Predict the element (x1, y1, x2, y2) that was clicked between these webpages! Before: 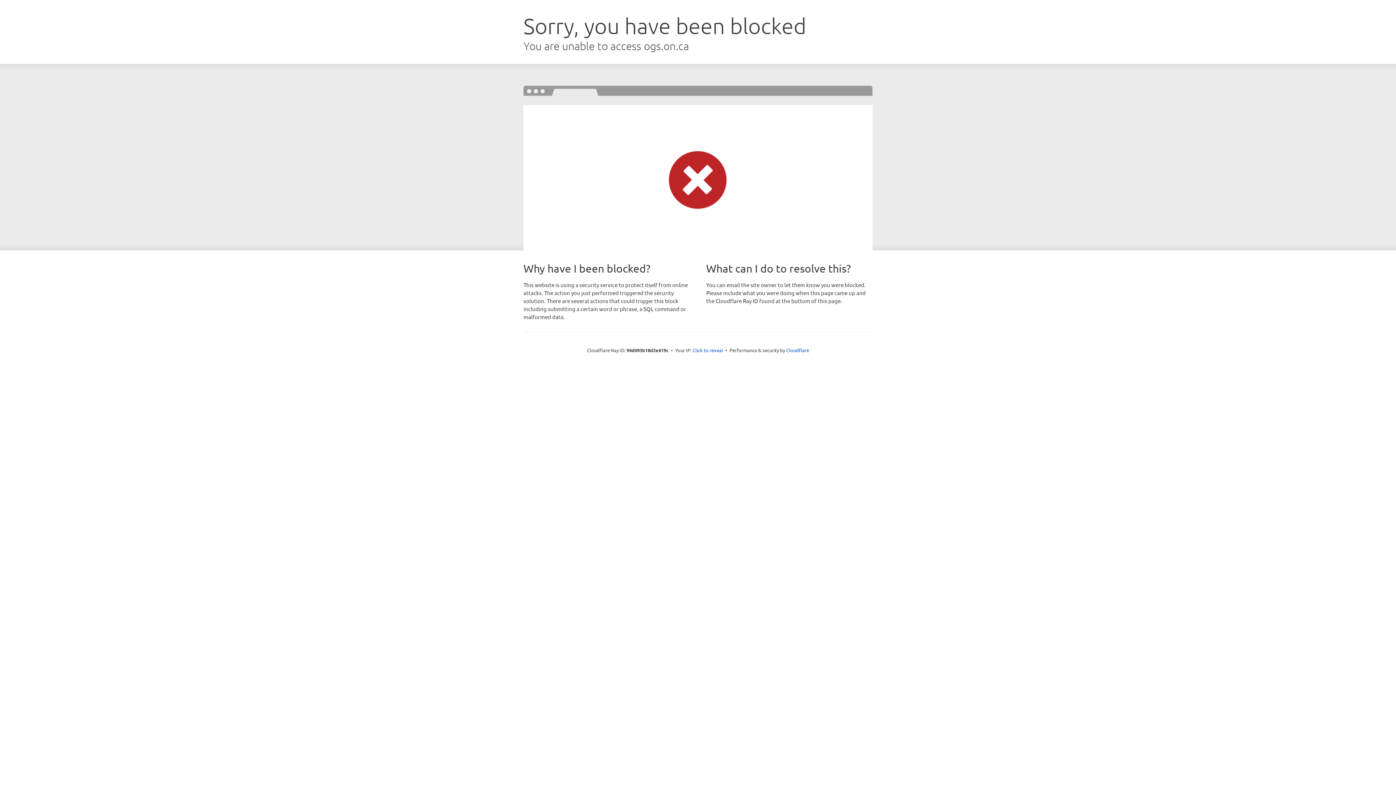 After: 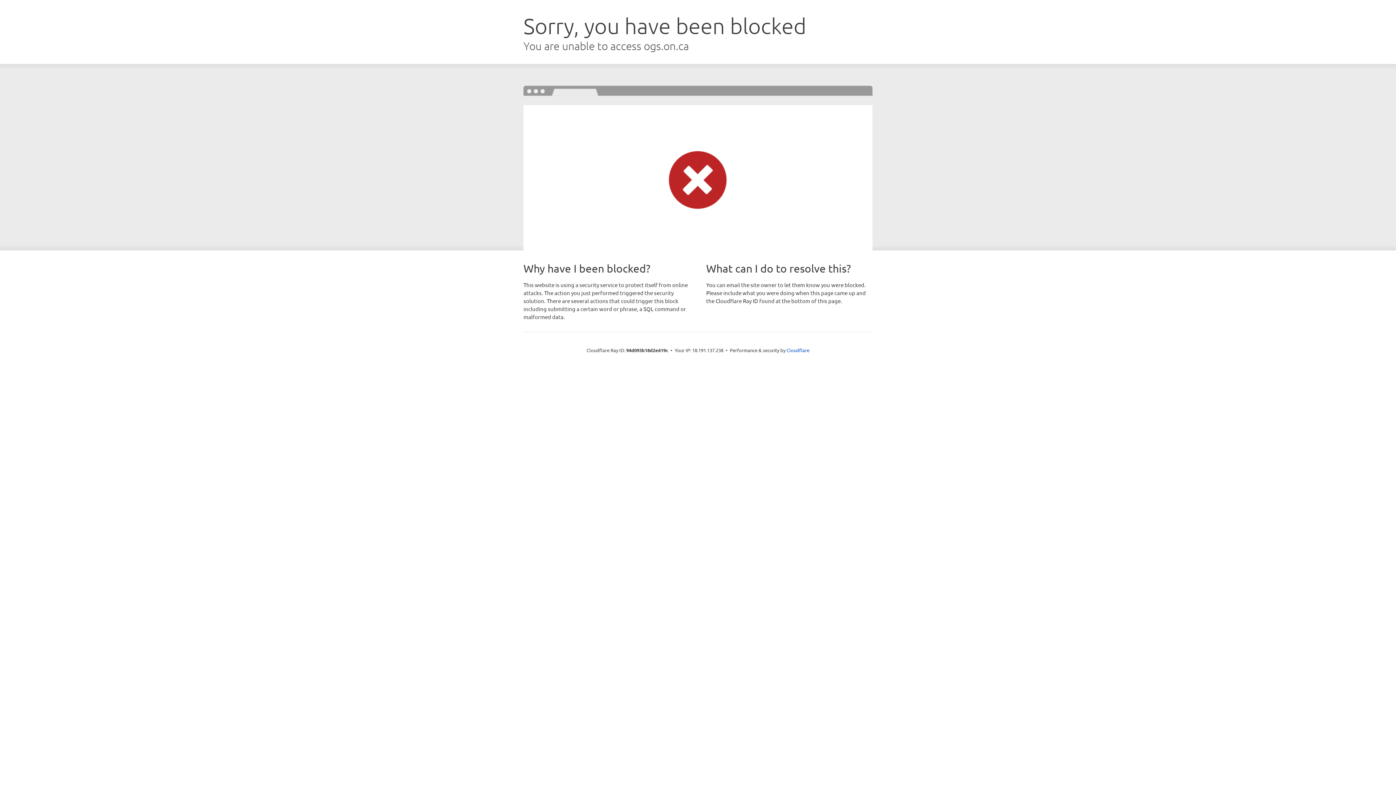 Action: bbox: (692, 346, 723, 353) label: Click to reveal